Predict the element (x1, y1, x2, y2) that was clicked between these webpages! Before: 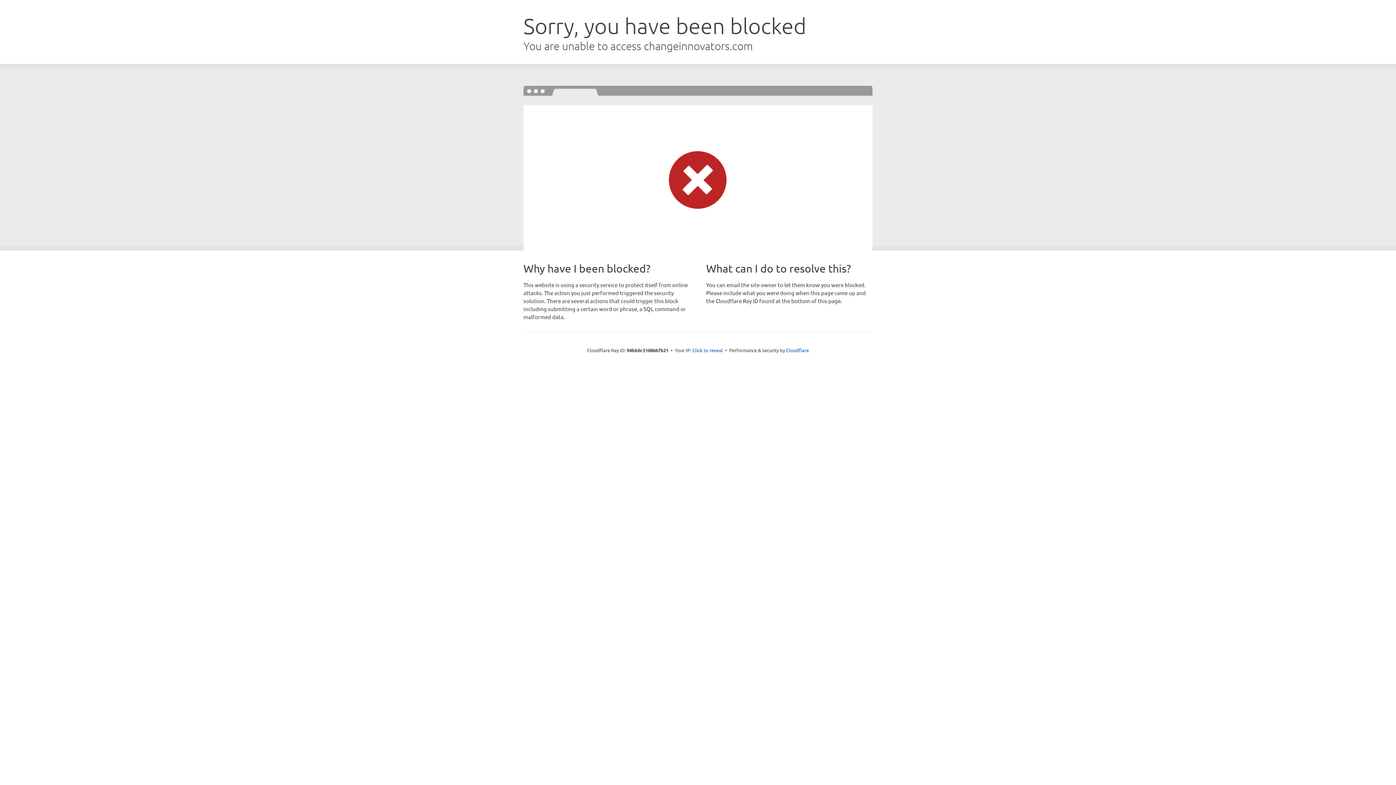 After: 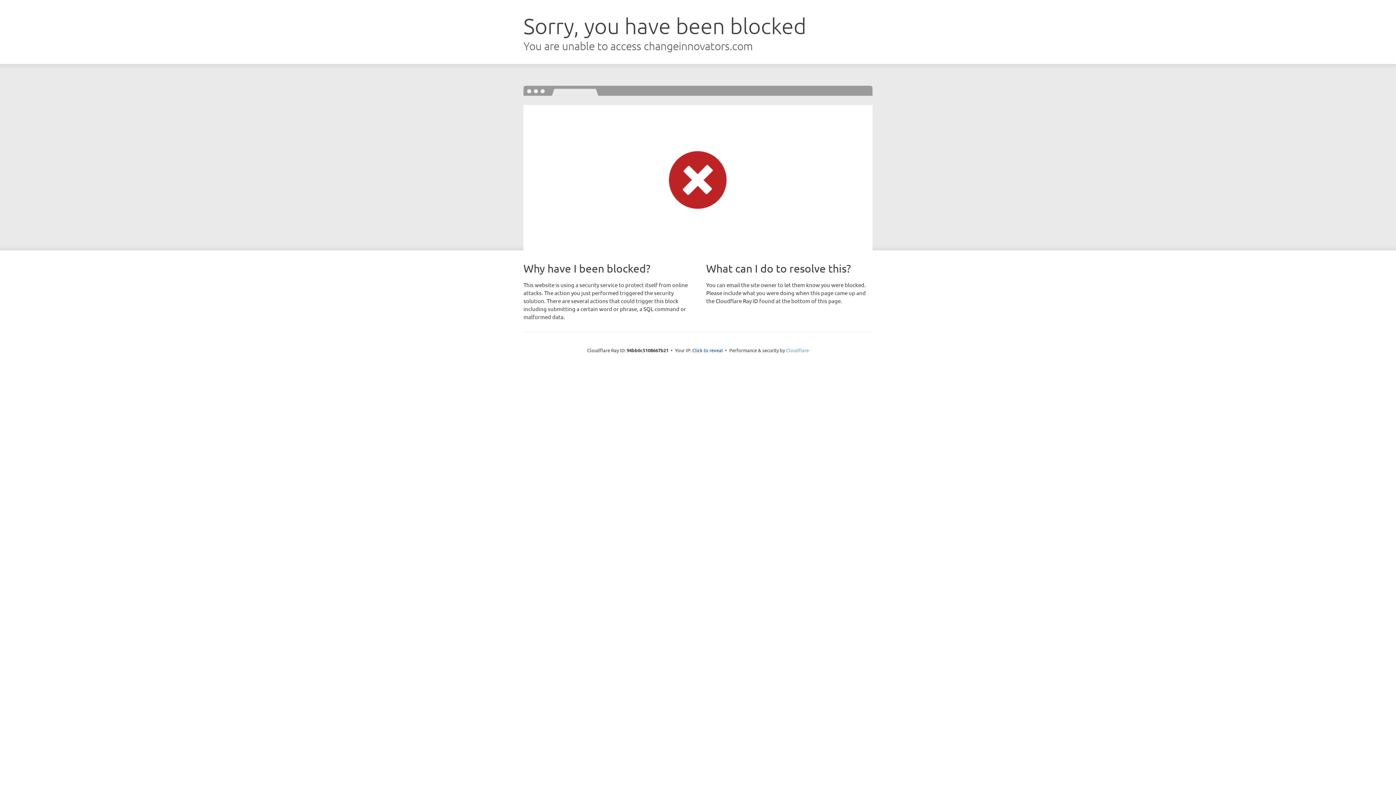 Action: bbox: (786, 347, 809, 353) label: Cloudflare